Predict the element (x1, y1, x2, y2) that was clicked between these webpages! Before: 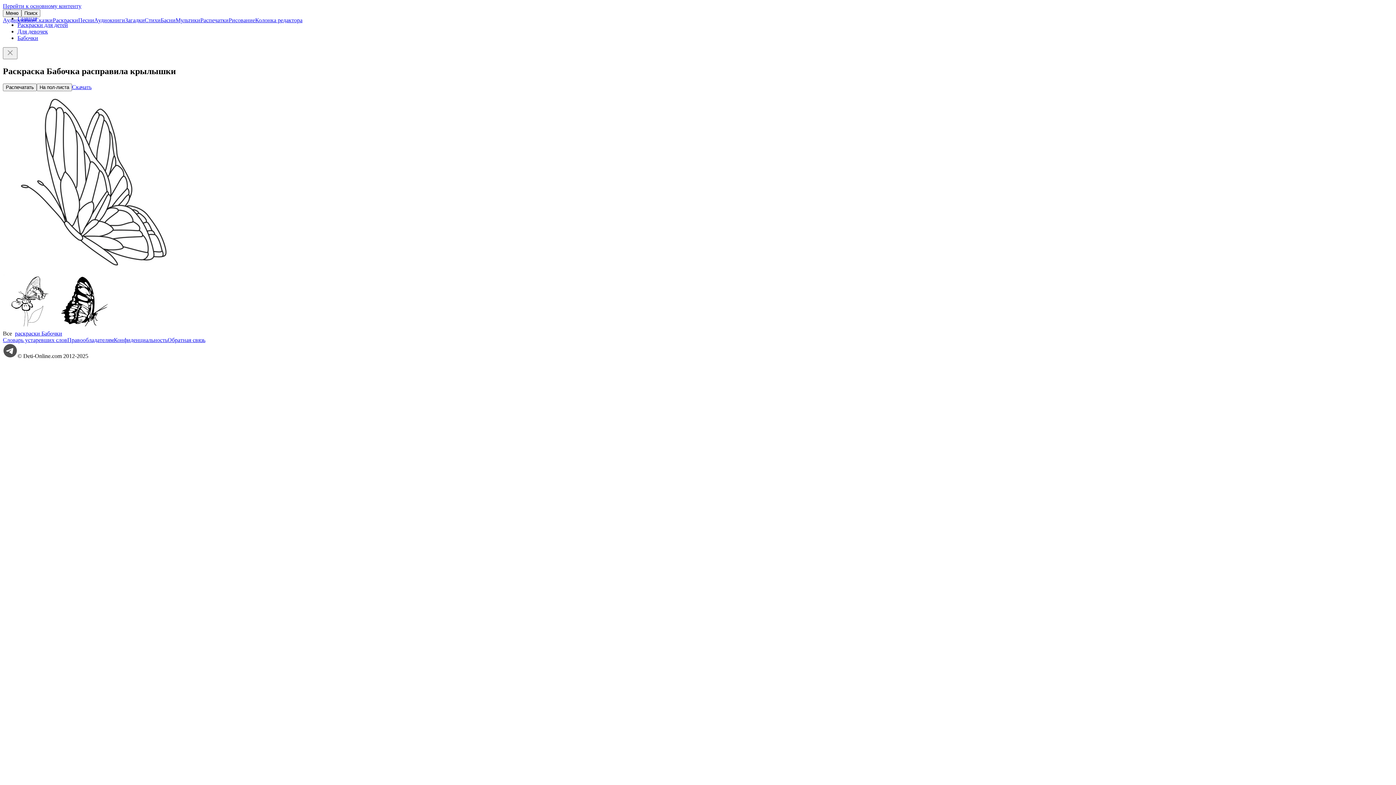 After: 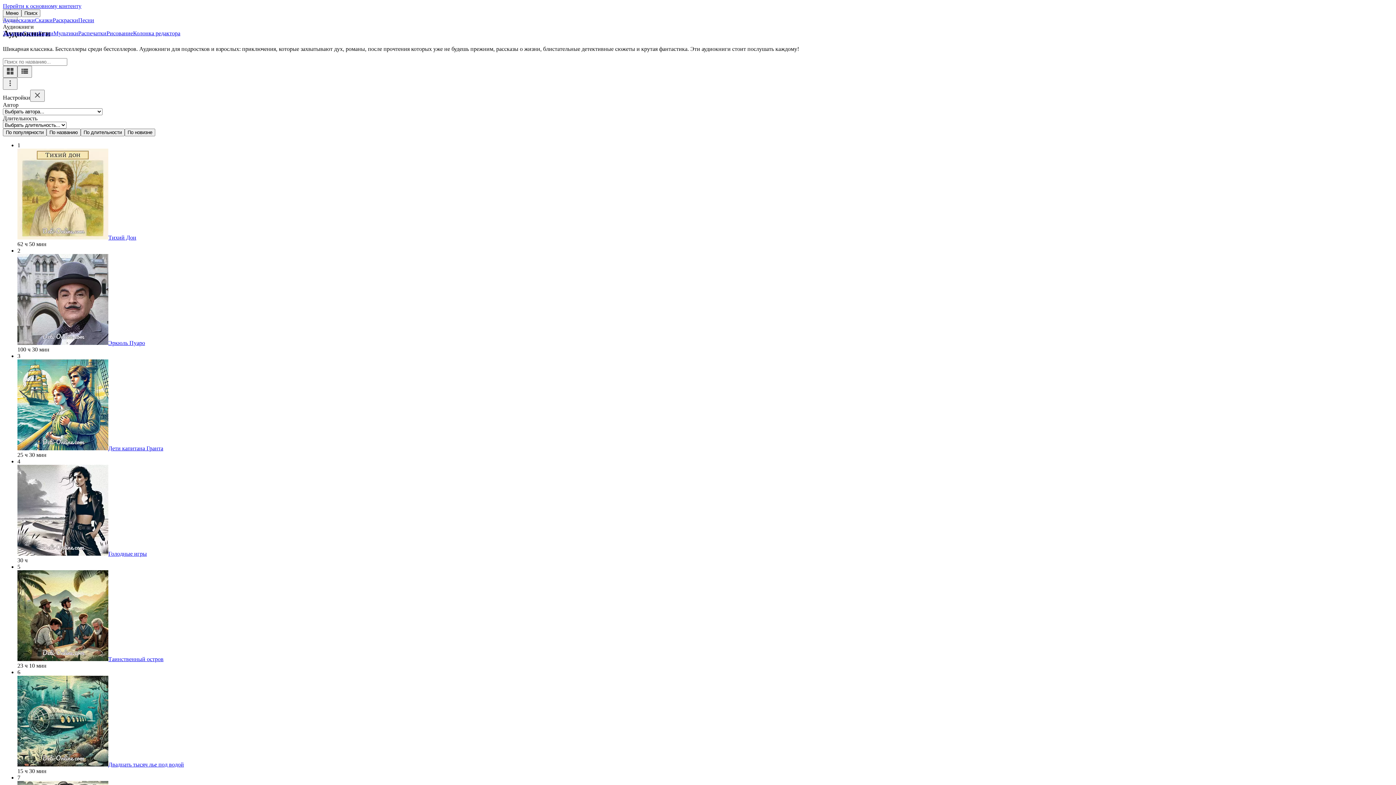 Action: bbox: (94, 17, 125, 23) label: Аудиокниги